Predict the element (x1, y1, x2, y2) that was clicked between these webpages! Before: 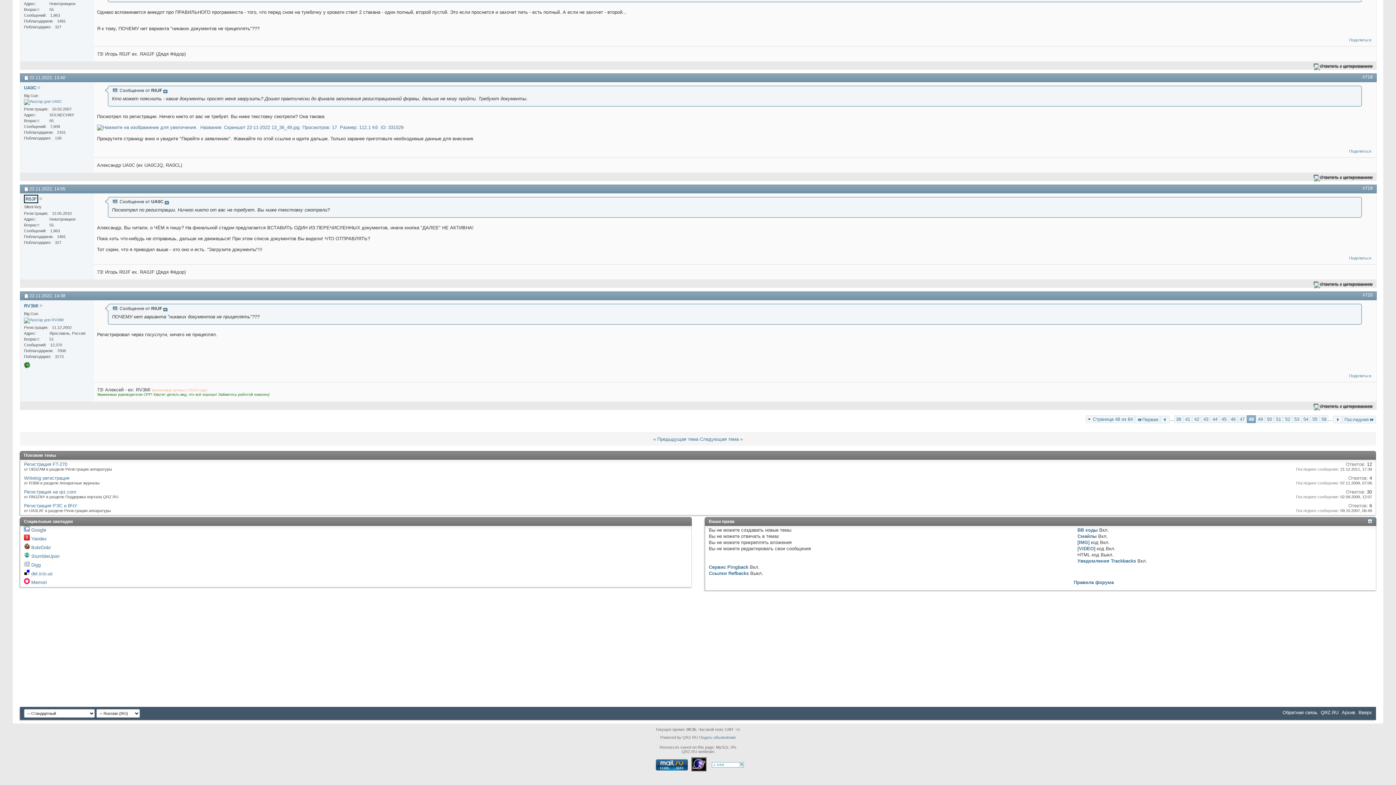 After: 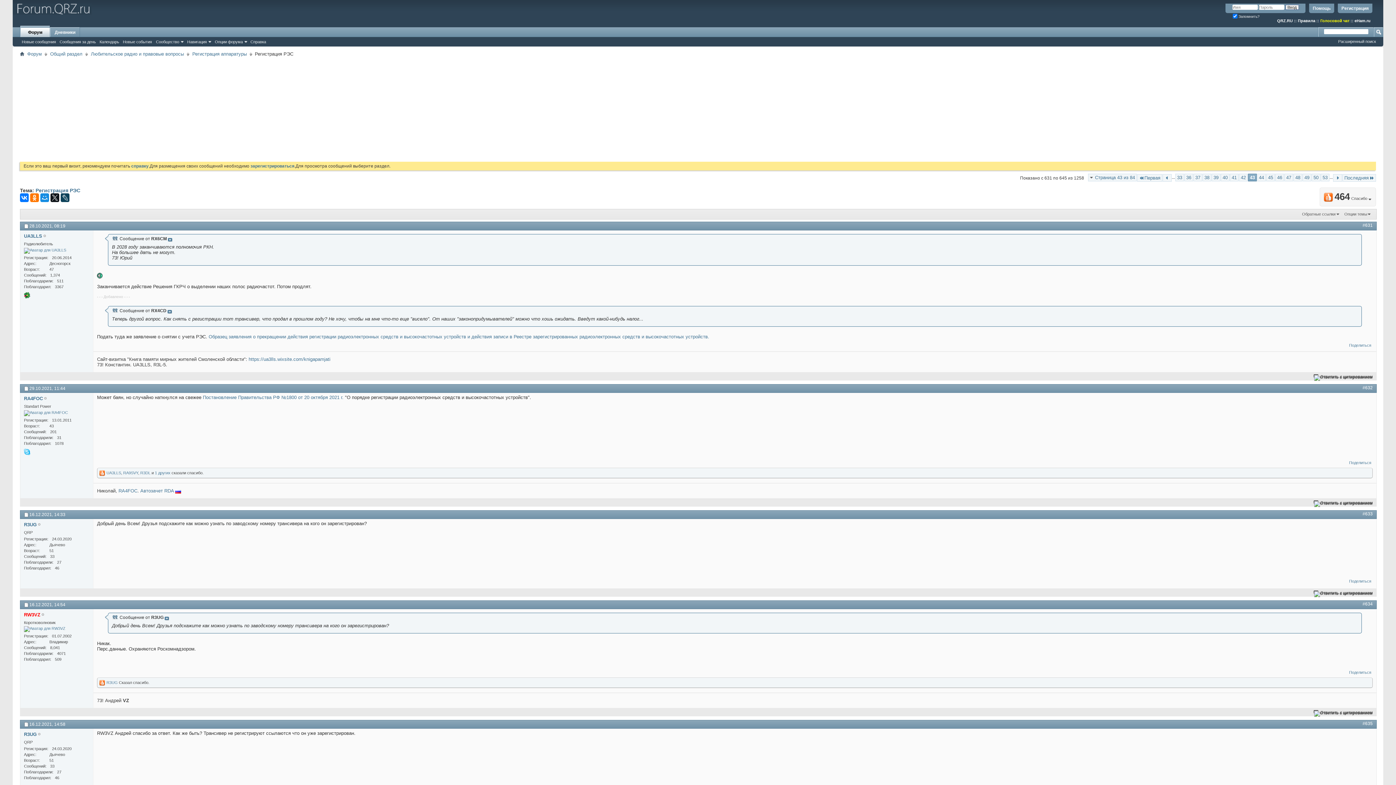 Action: label: 43 bbox: (1201, 415, 1210, 423)